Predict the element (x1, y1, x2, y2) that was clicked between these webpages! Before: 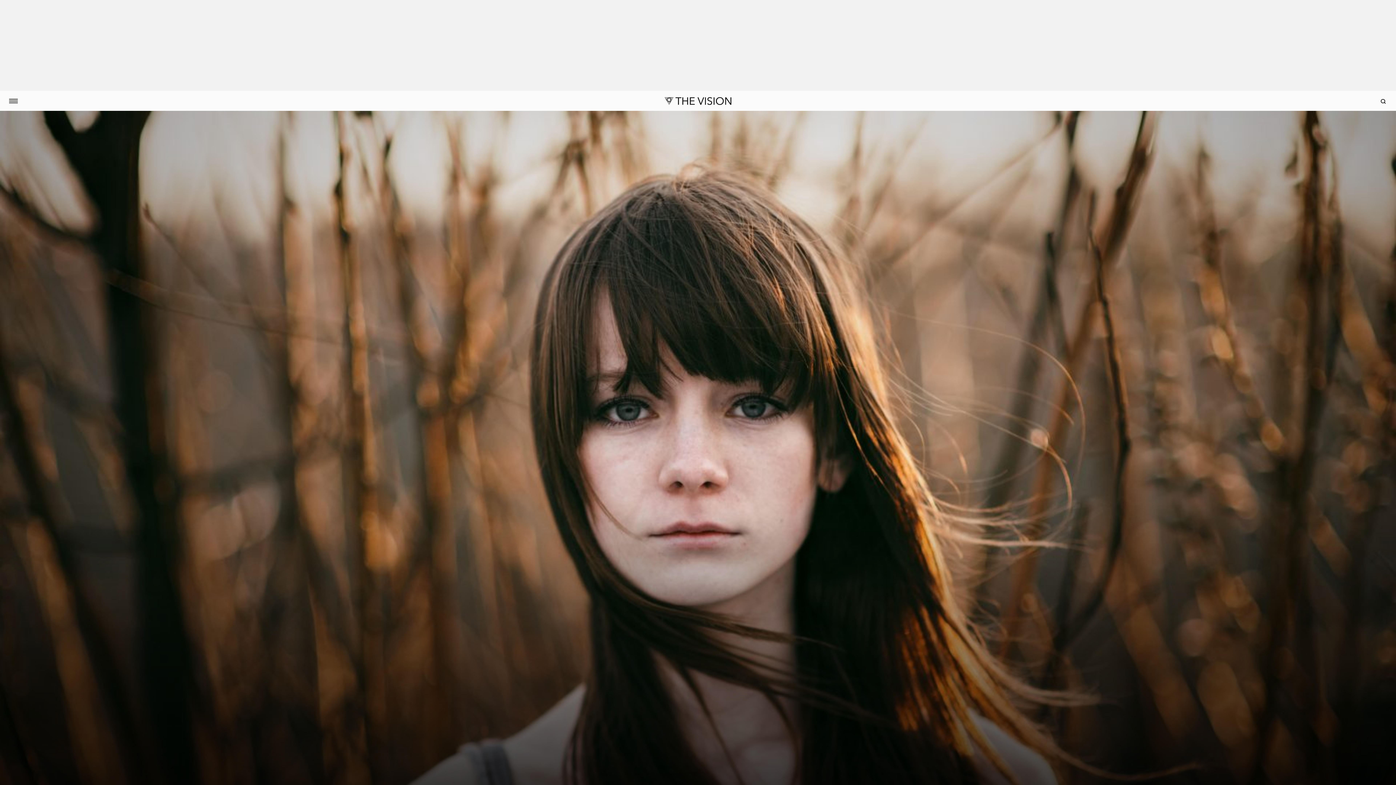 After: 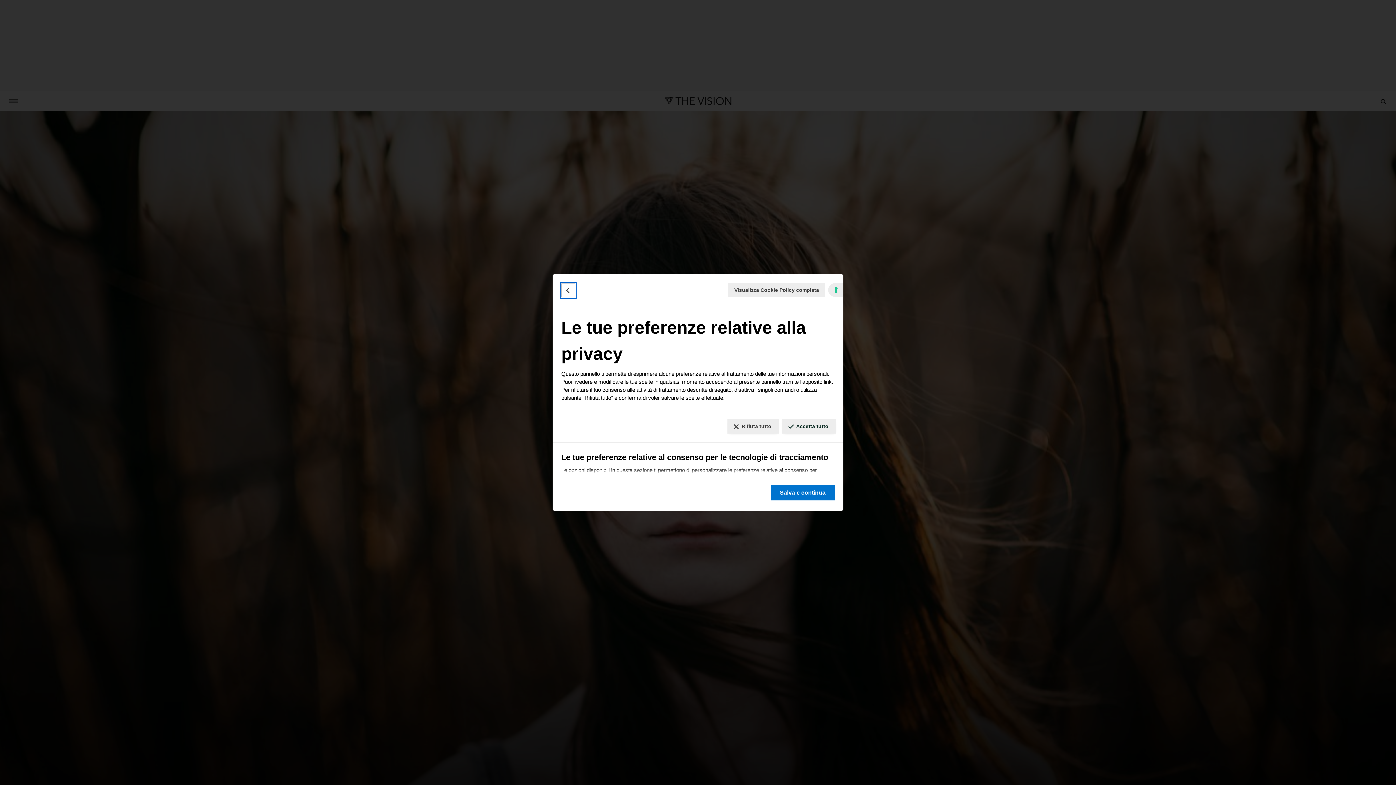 Action: label: Le tue preferenze relative al consenso per le tecnologie di tracciamento bbox: (1378, 771, 1390, 779)